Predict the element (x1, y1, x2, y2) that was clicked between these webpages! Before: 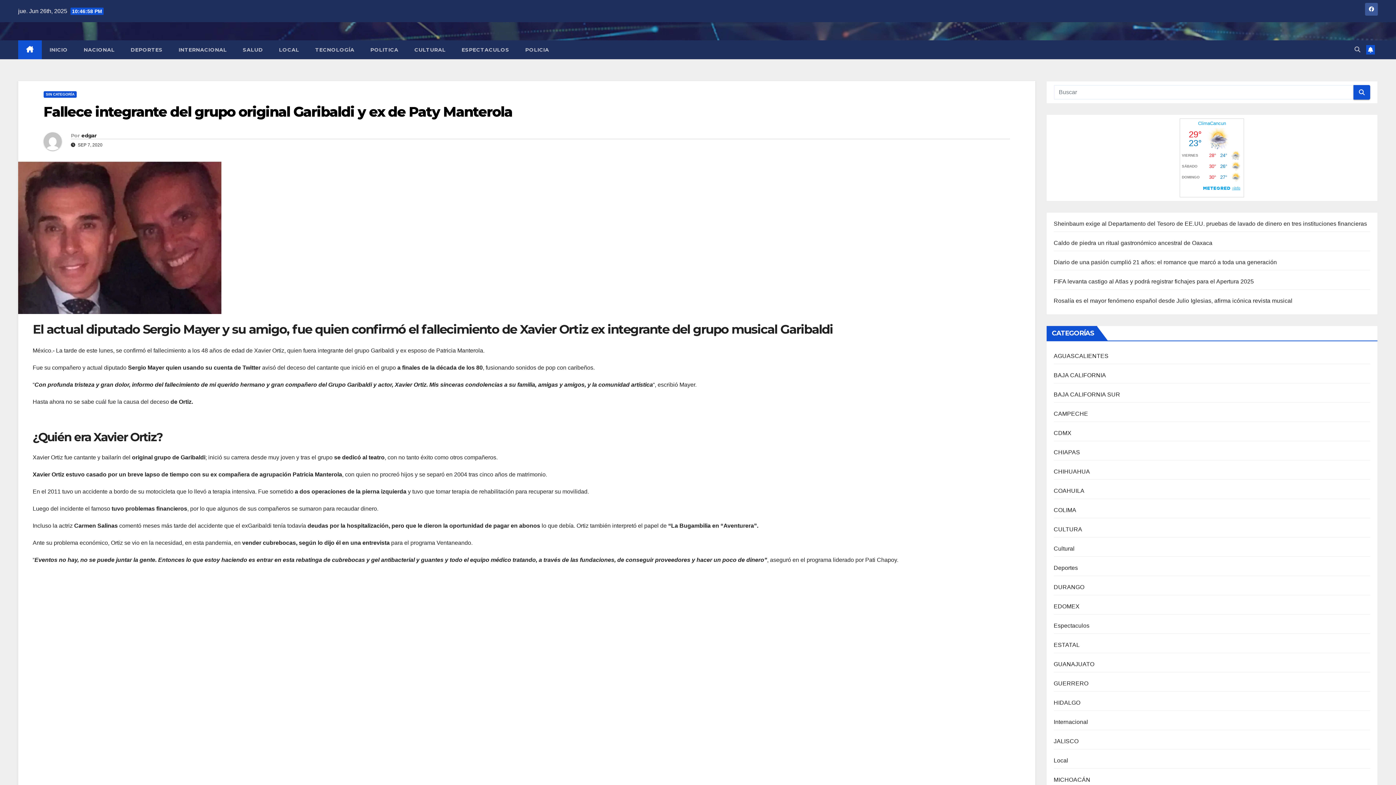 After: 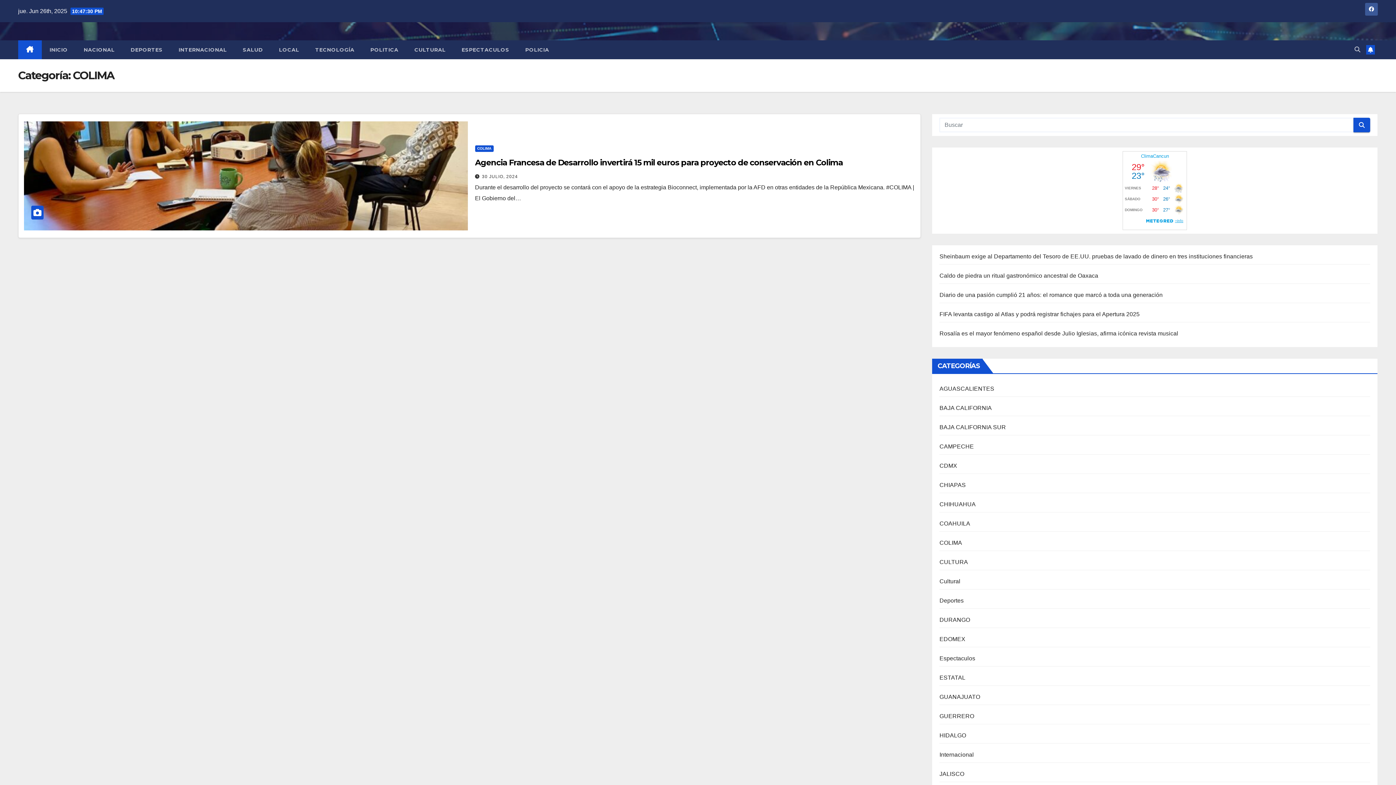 Action: bbox: (1054, 507, 1076, 513) label: COLIMA